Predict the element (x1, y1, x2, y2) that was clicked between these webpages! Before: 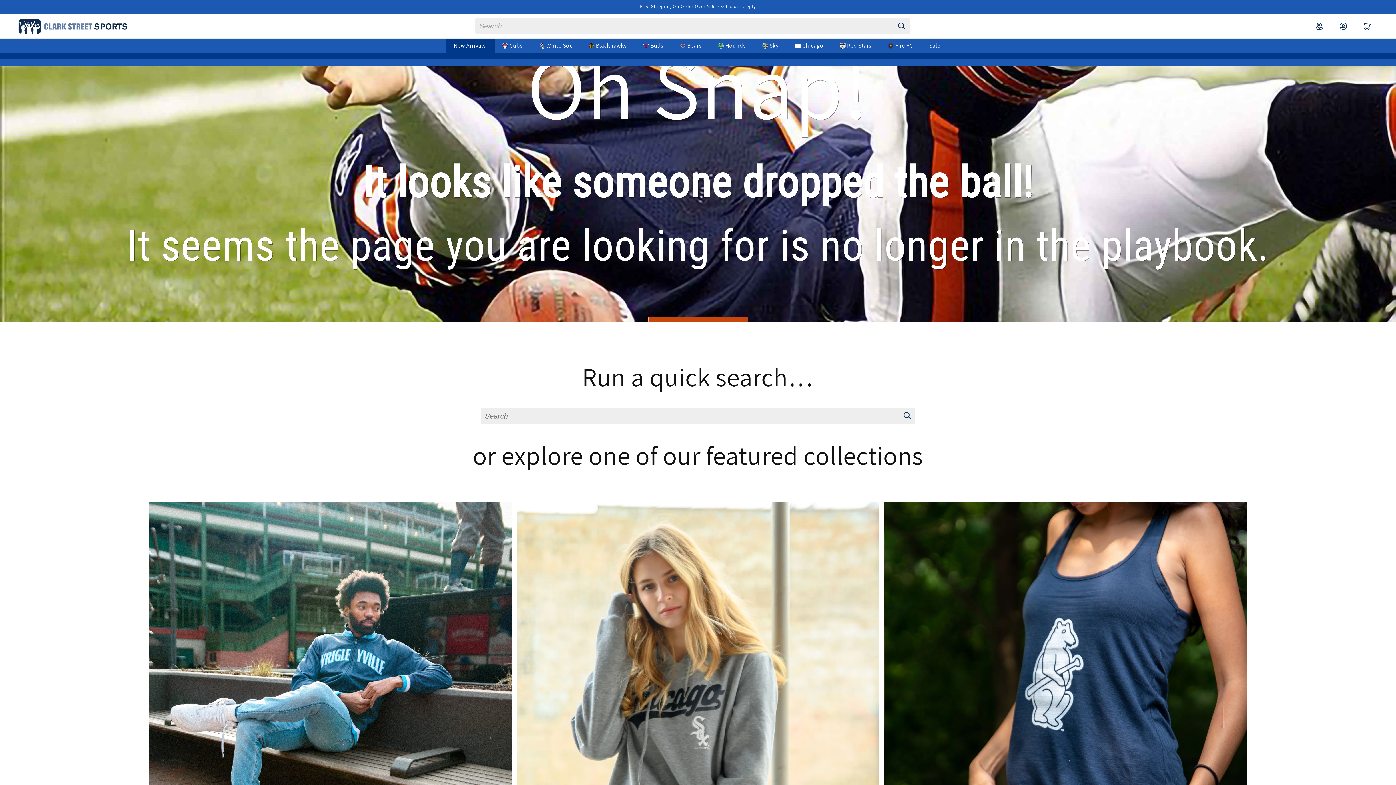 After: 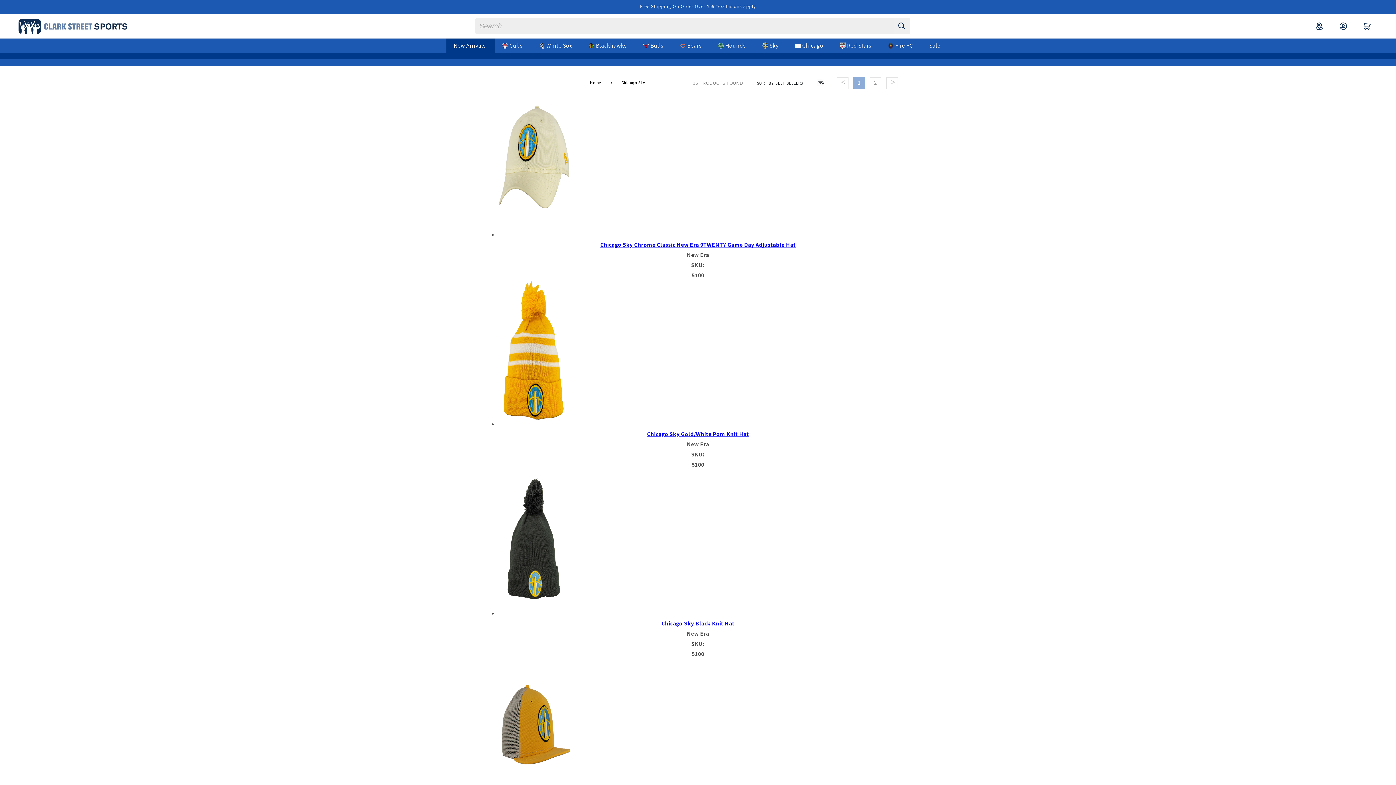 Action: bbox: (755, 38, 786, 53) label: Sky